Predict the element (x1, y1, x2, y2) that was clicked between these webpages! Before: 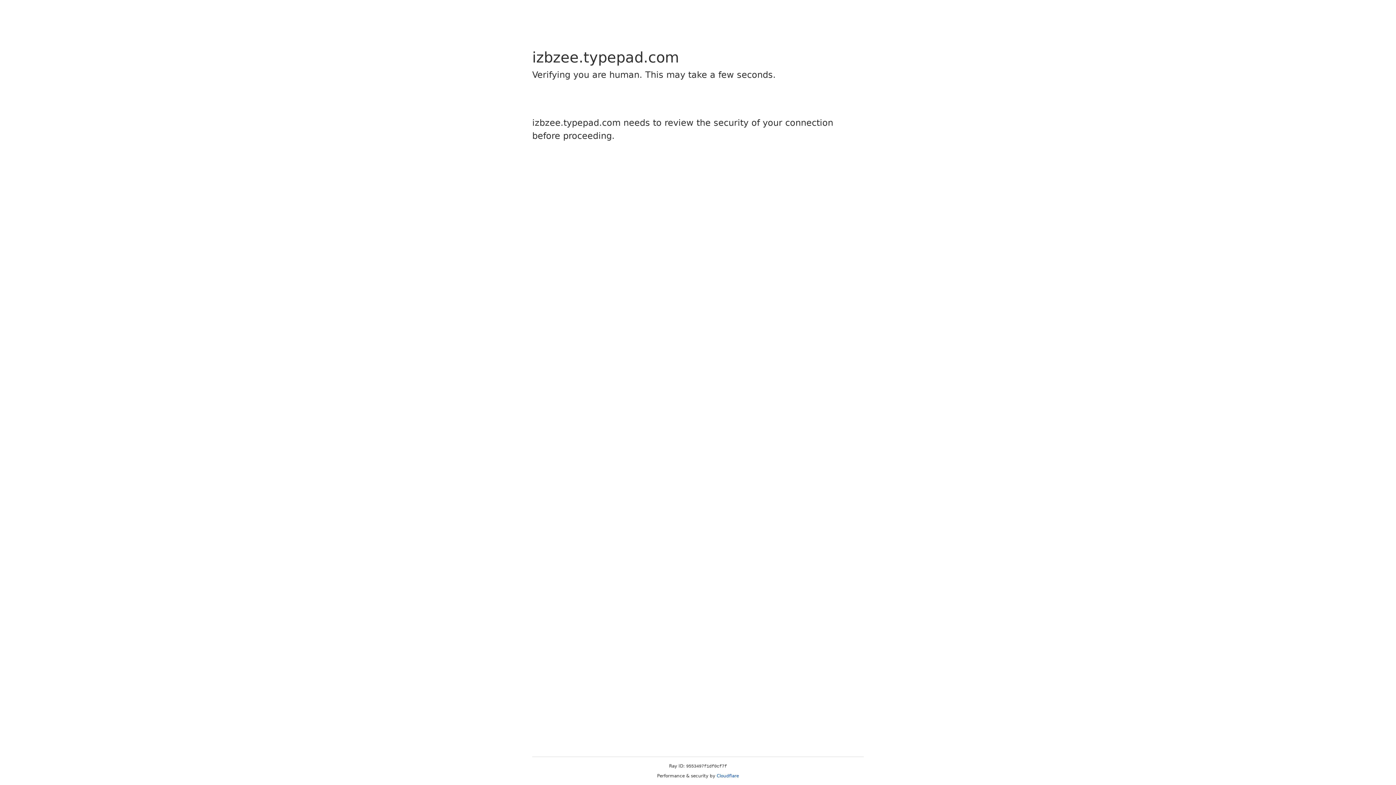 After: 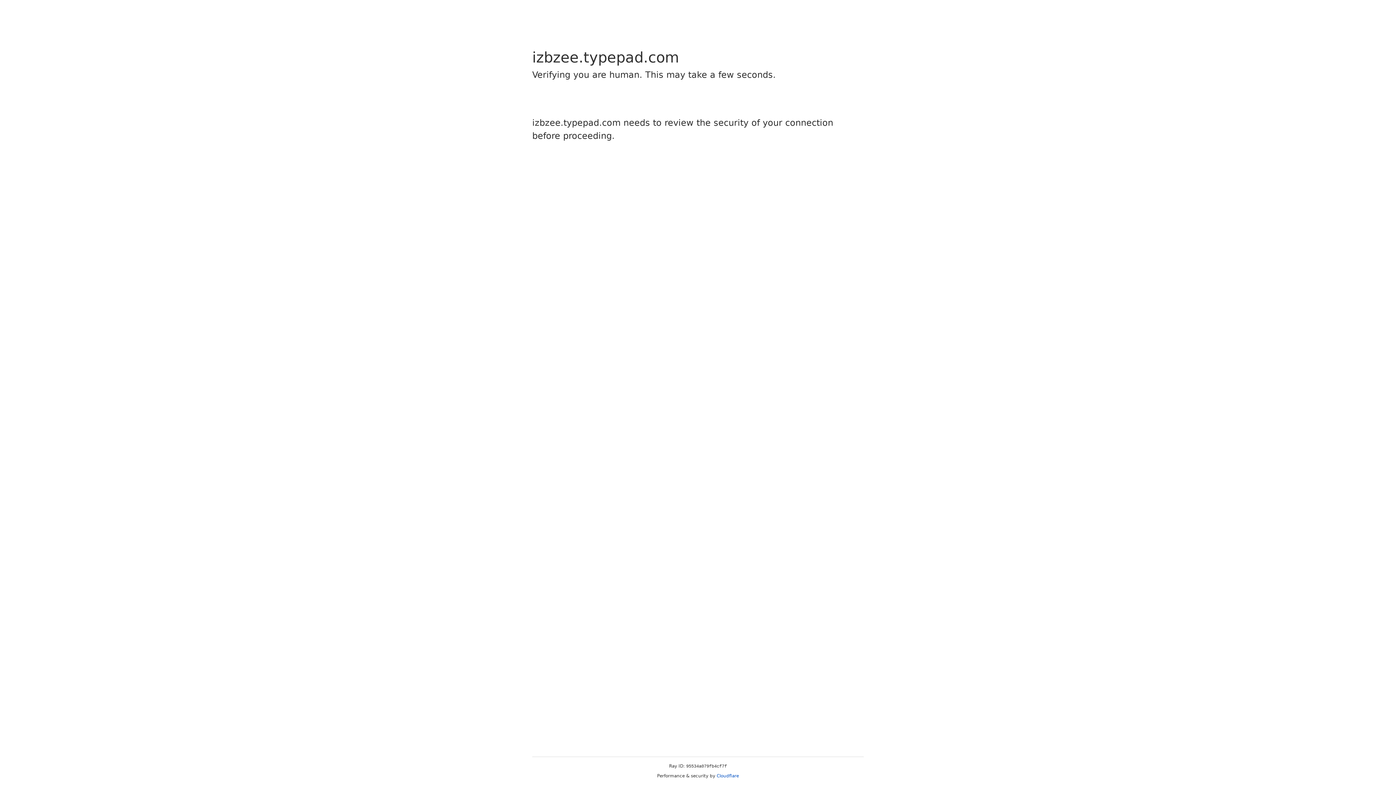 Action: label: Cloudflare bbox: (716, 773, 739, 778)